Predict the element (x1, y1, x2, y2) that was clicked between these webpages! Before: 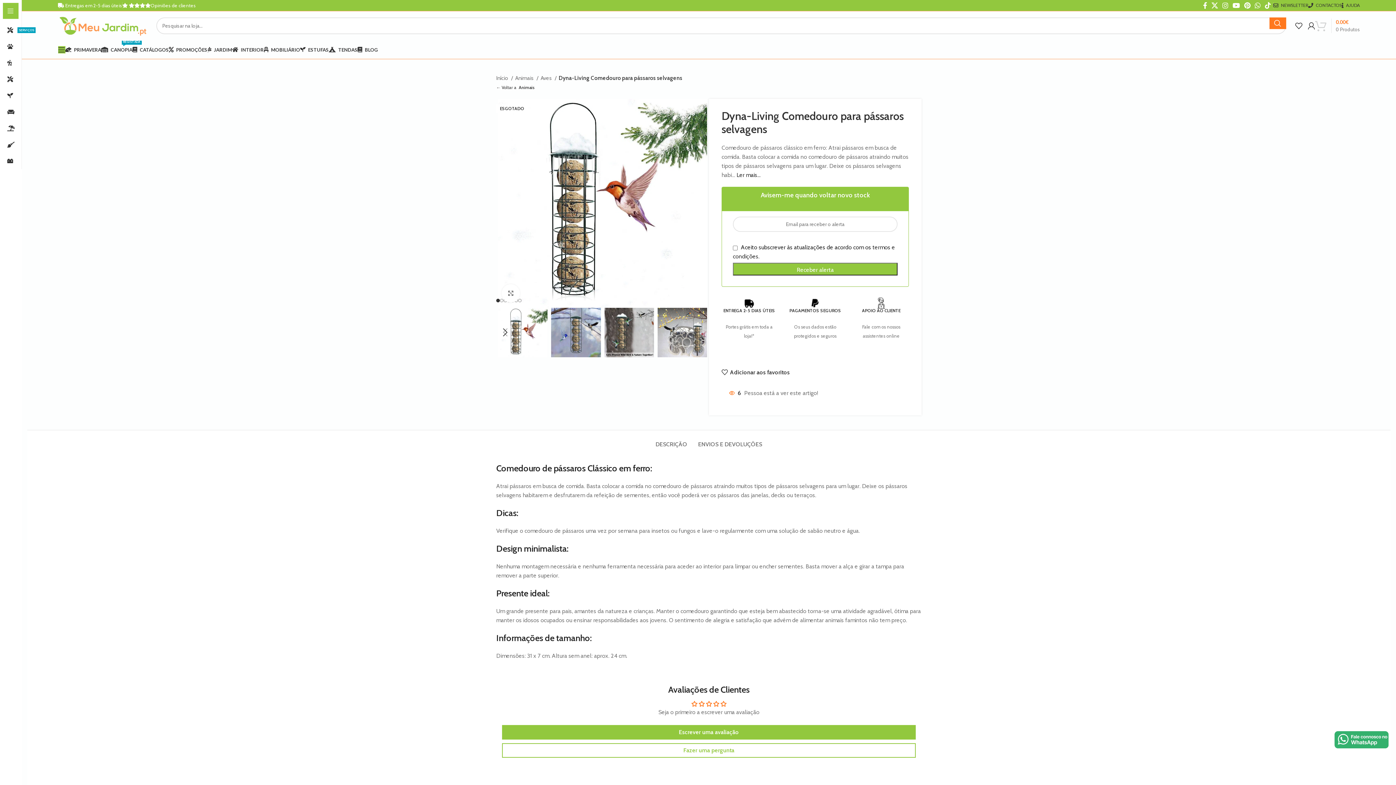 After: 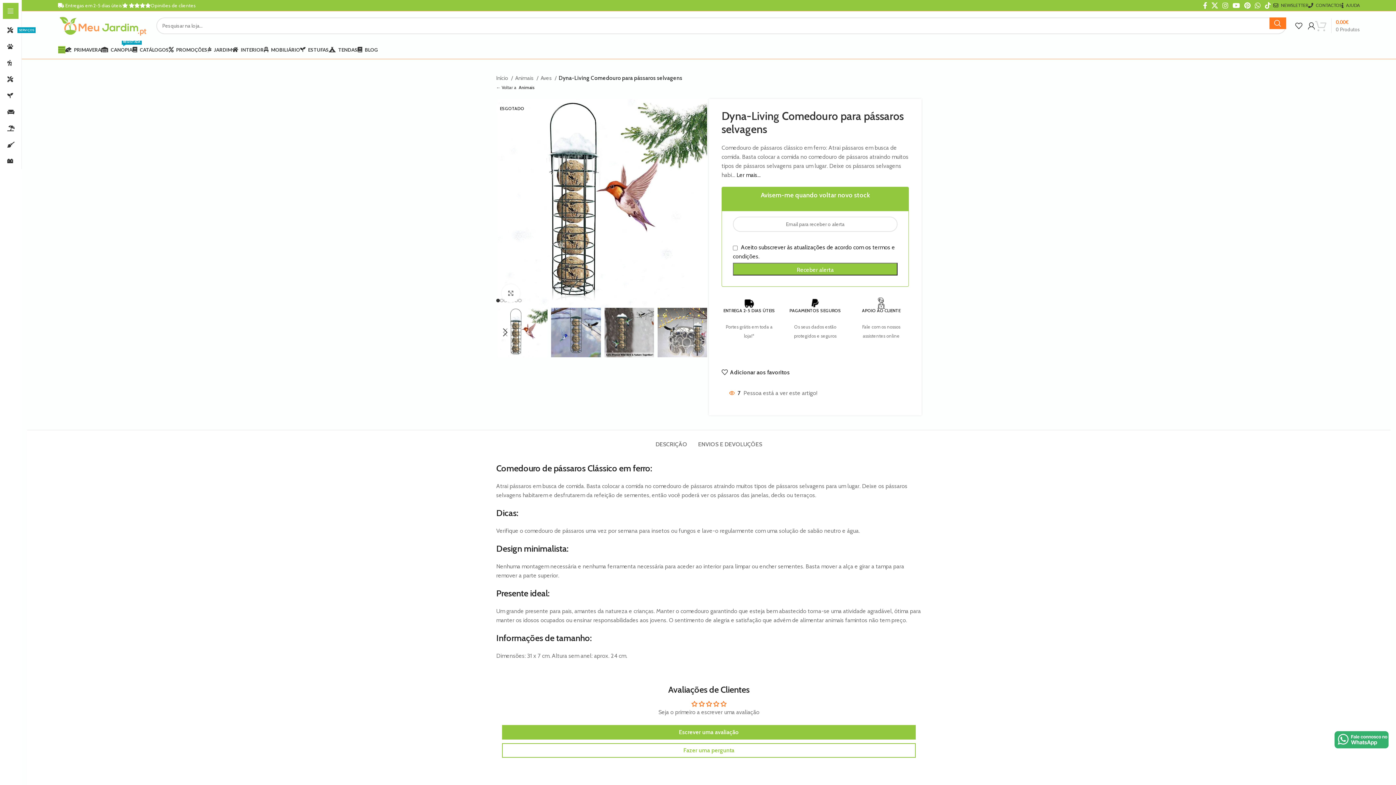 Action: label: Open sticky navigation bbox: (58, 42, 65, 57)